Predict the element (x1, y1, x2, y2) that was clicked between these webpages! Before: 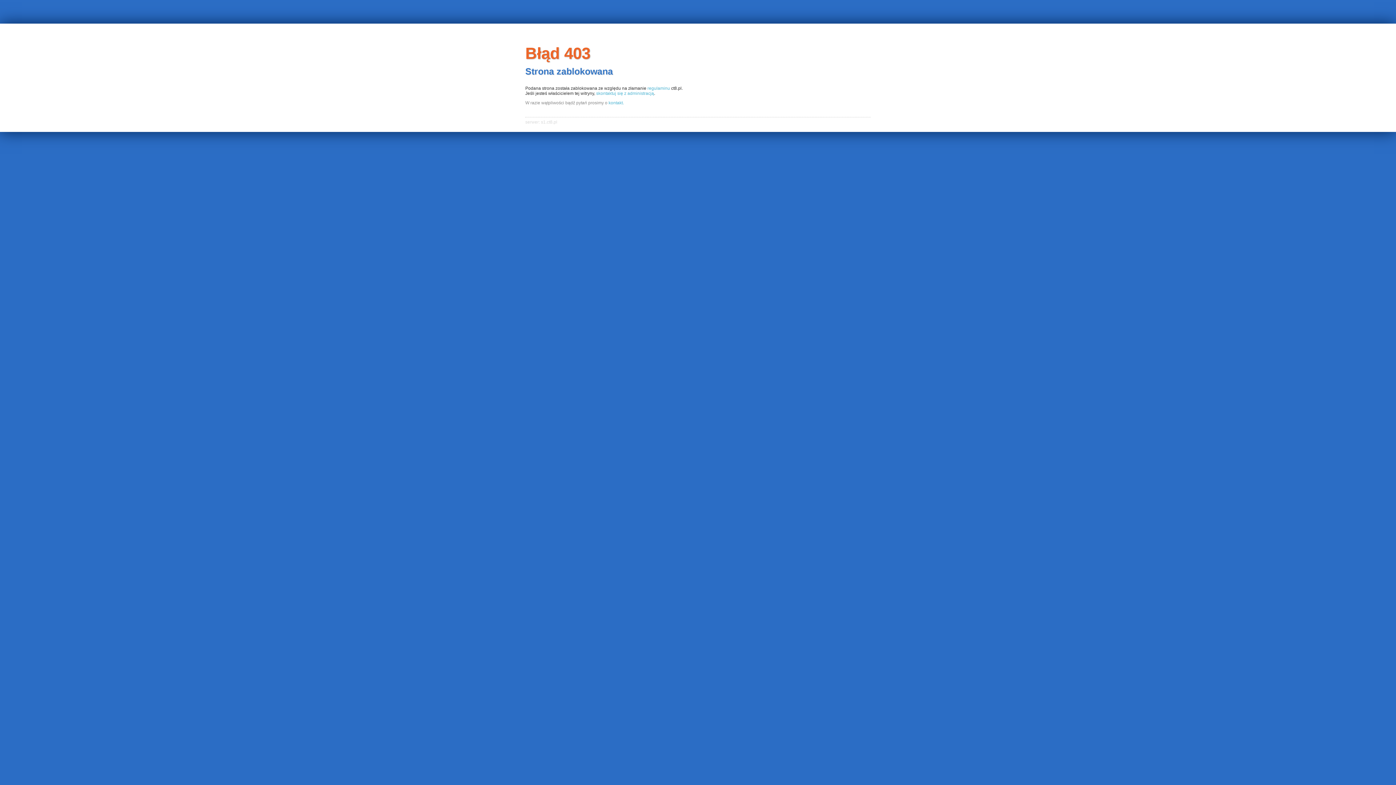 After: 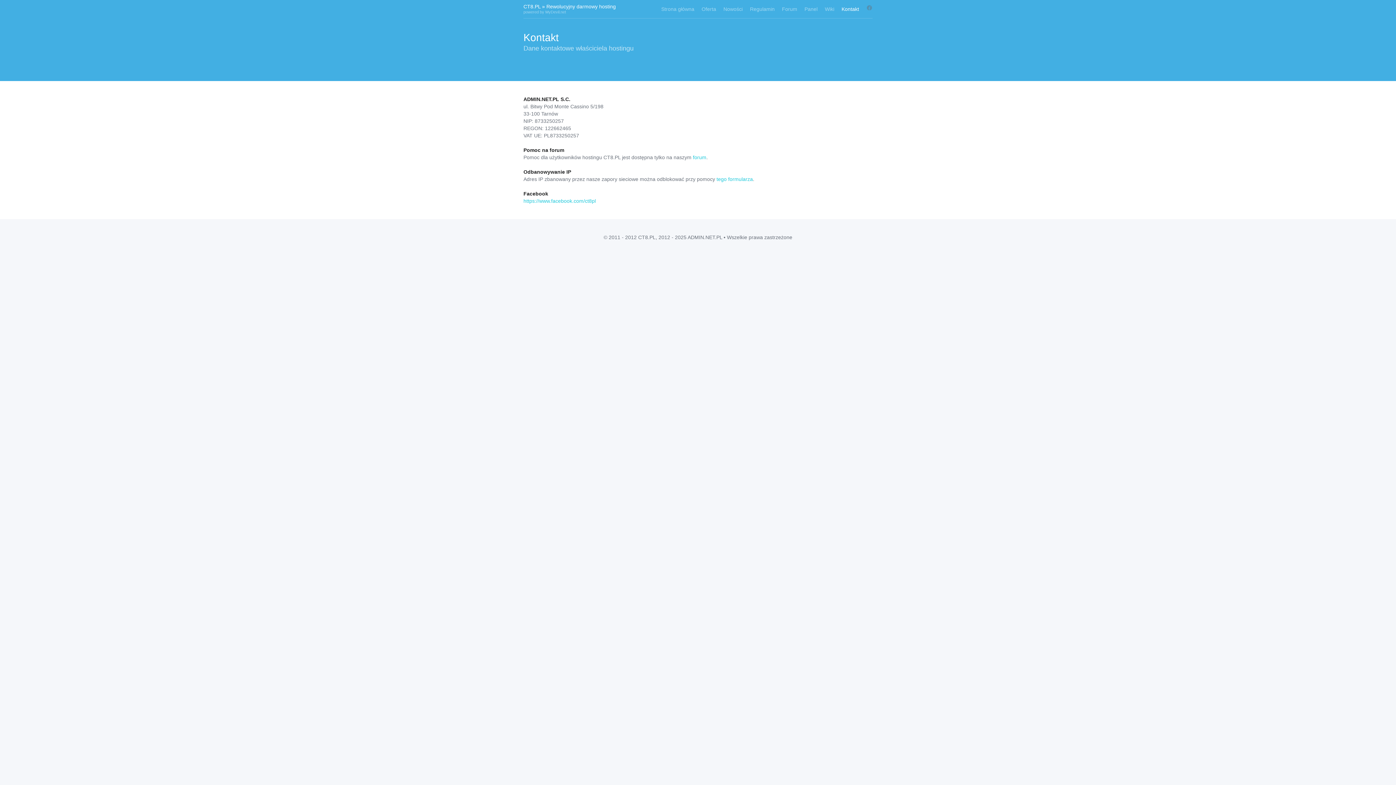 Action: bbox: (596, 90, 654, 95) label: skontaktuj się z administracją